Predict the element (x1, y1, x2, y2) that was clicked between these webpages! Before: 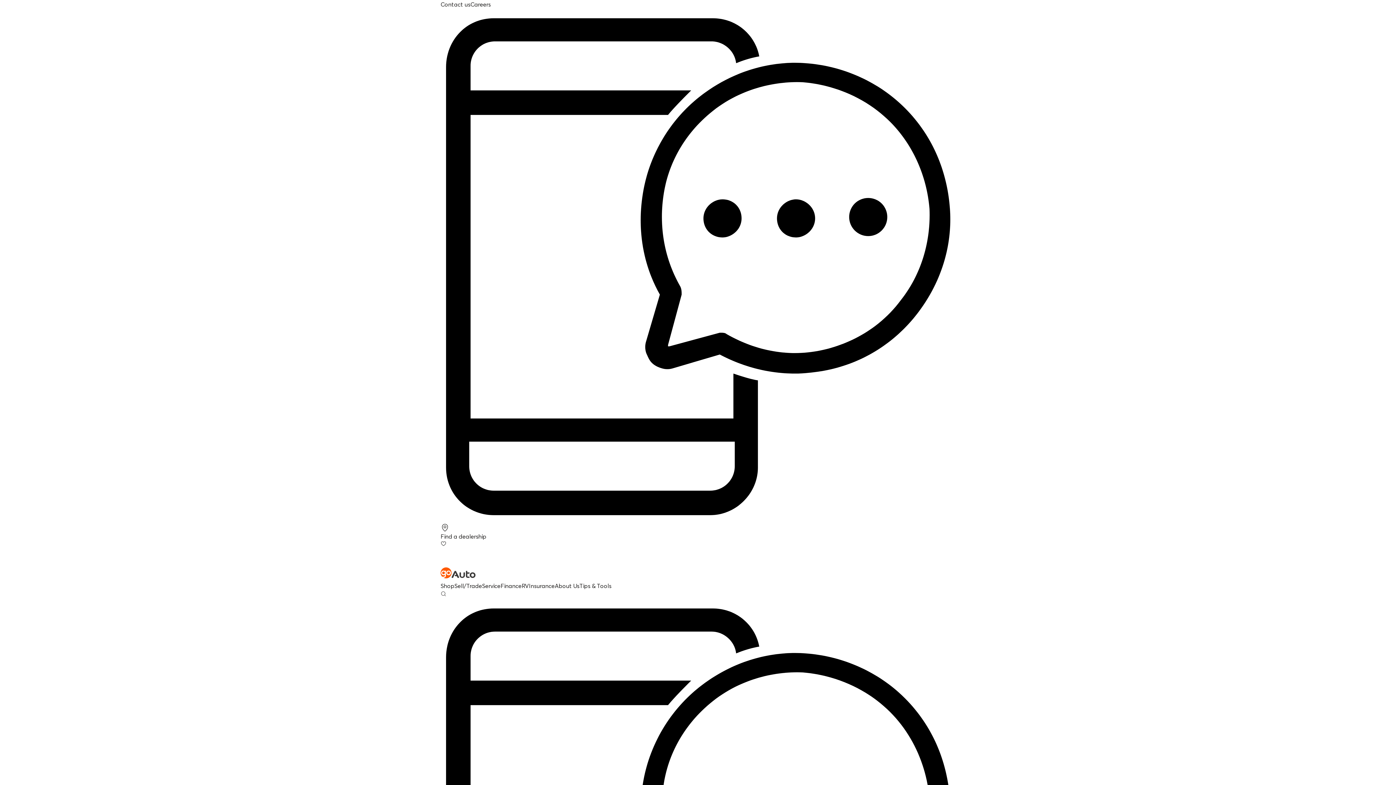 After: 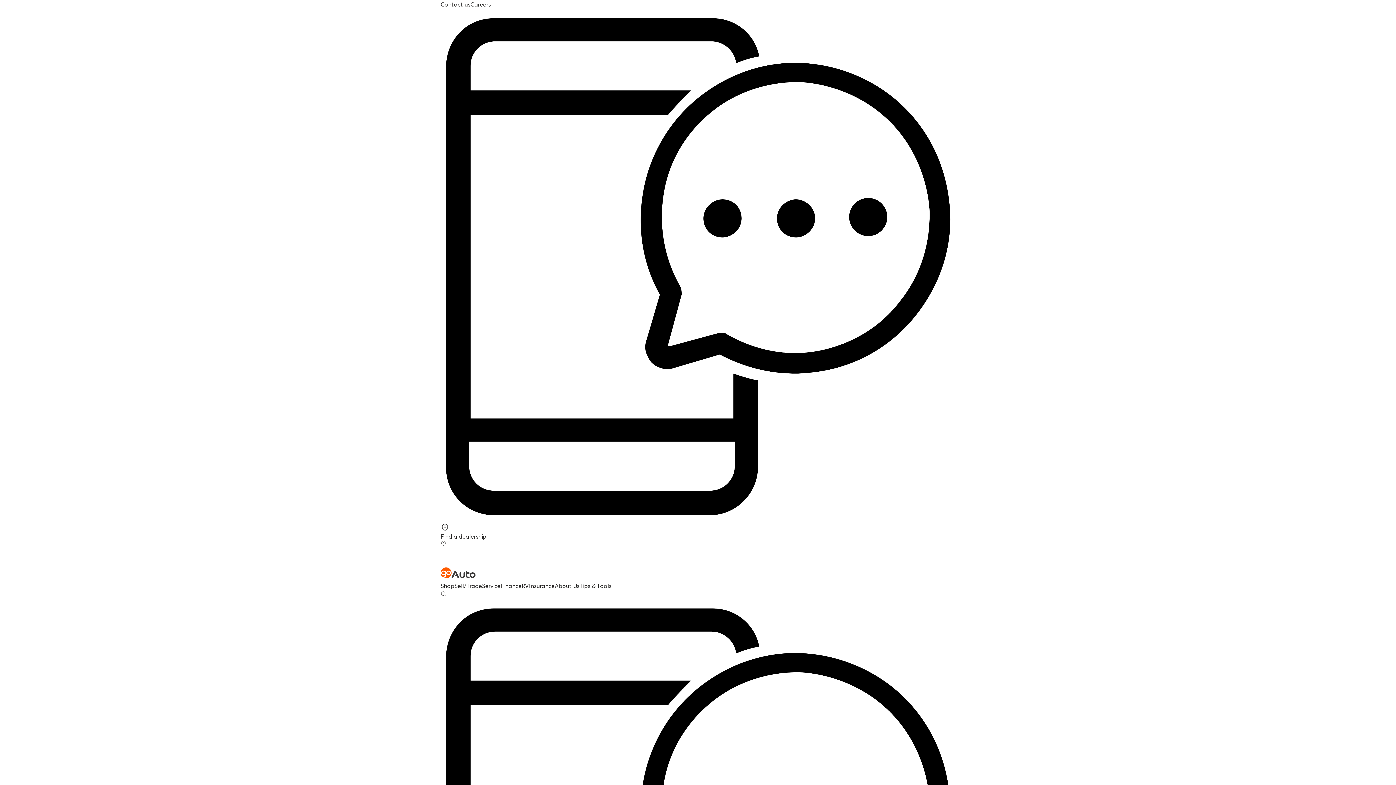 Action: bbox: (470, 0, 490, 8) label: Careers